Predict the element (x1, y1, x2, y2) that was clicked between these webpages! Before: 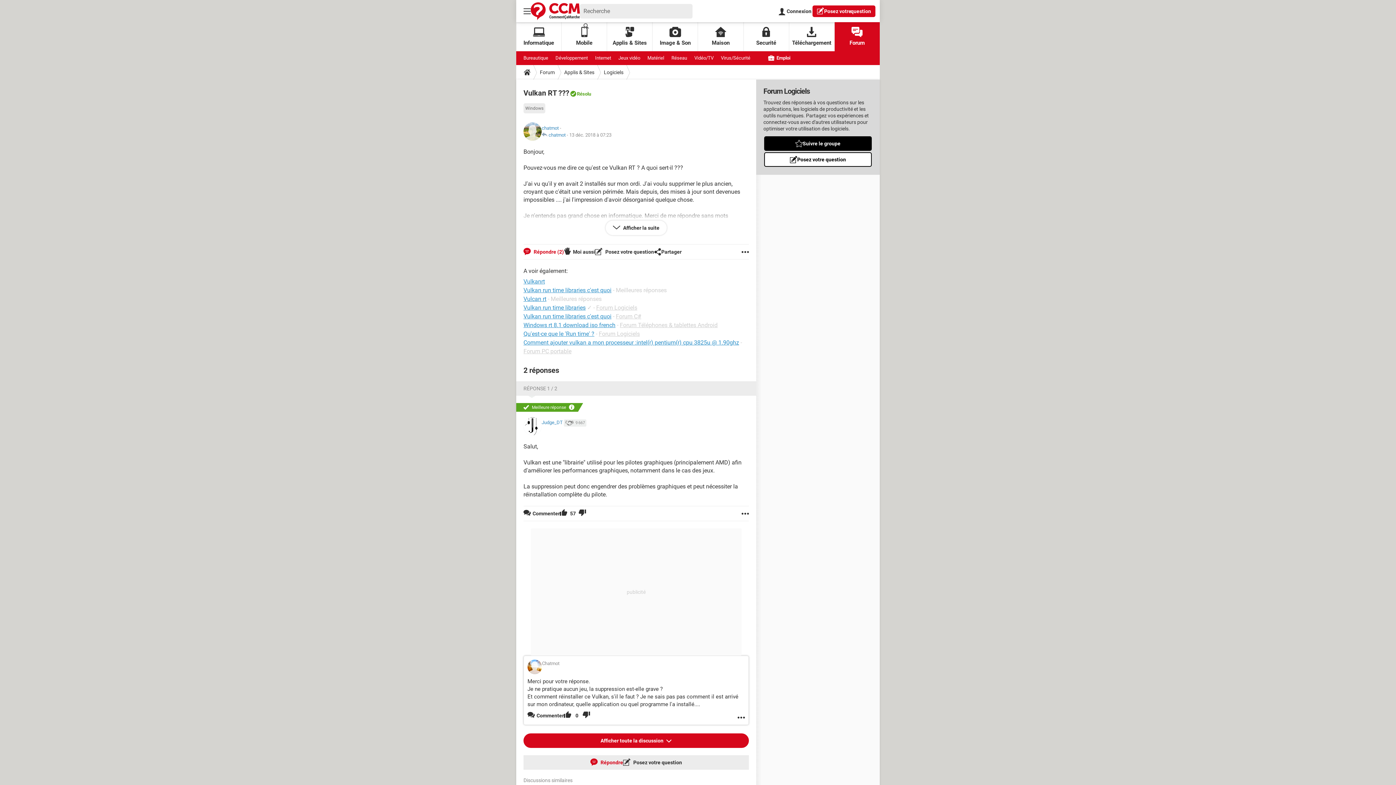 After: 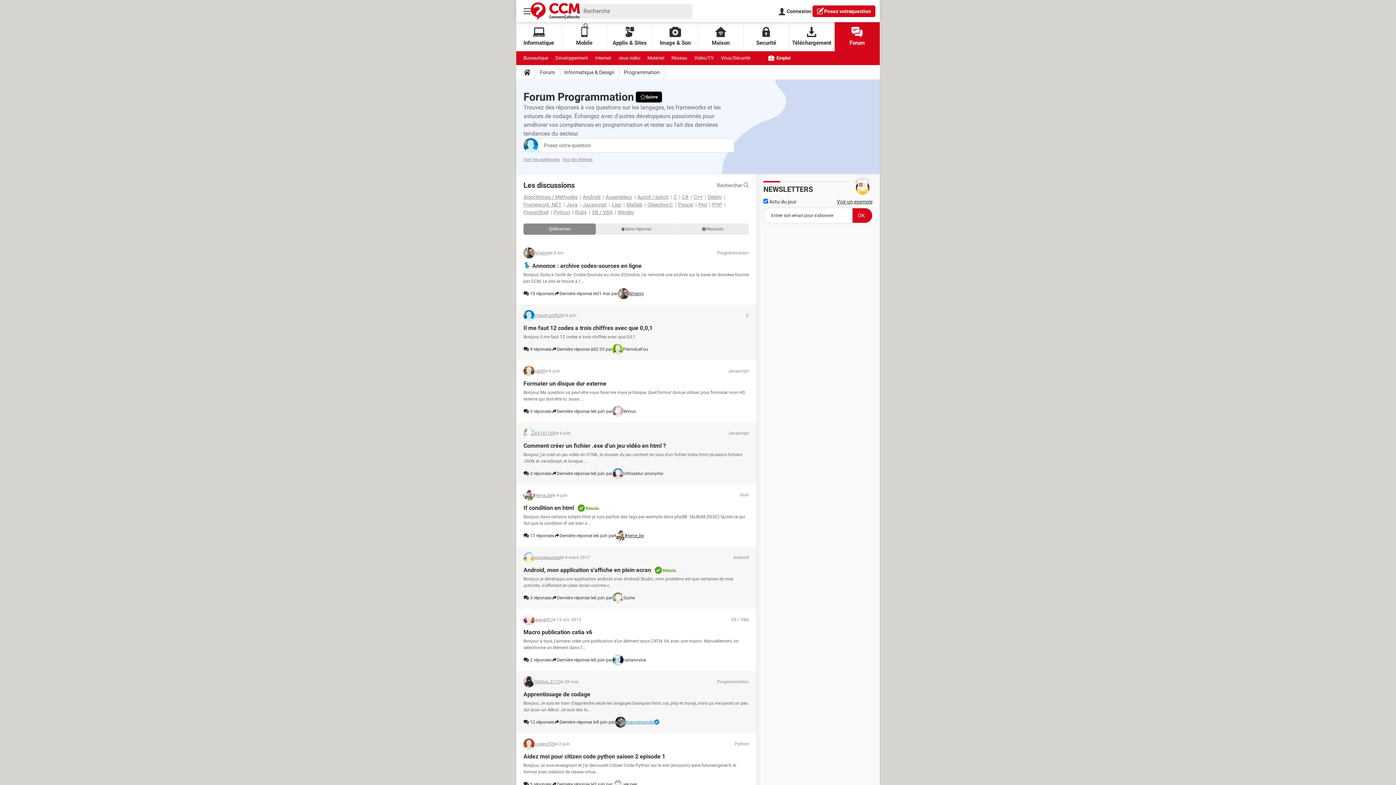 Action: bbox: (555, 51, 588, 65) label: Développement